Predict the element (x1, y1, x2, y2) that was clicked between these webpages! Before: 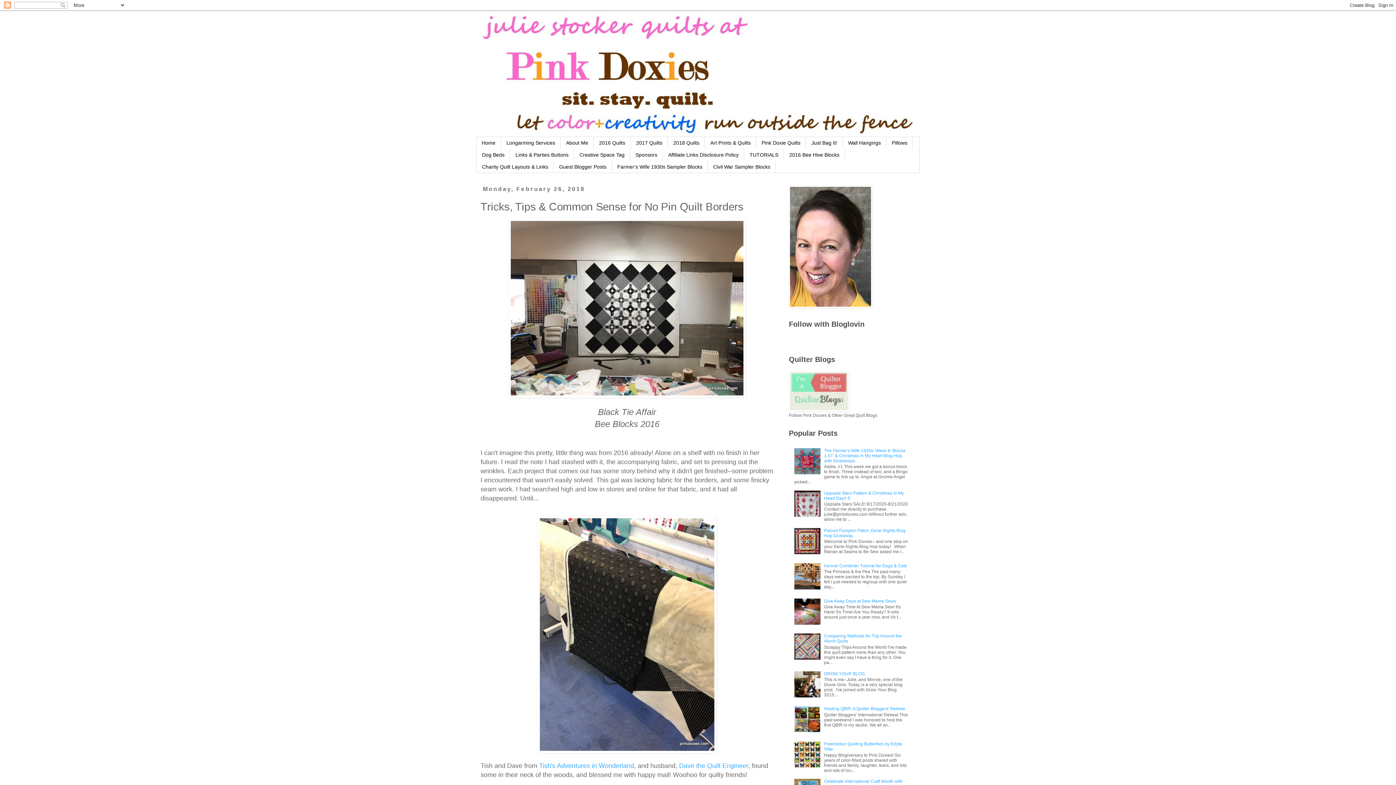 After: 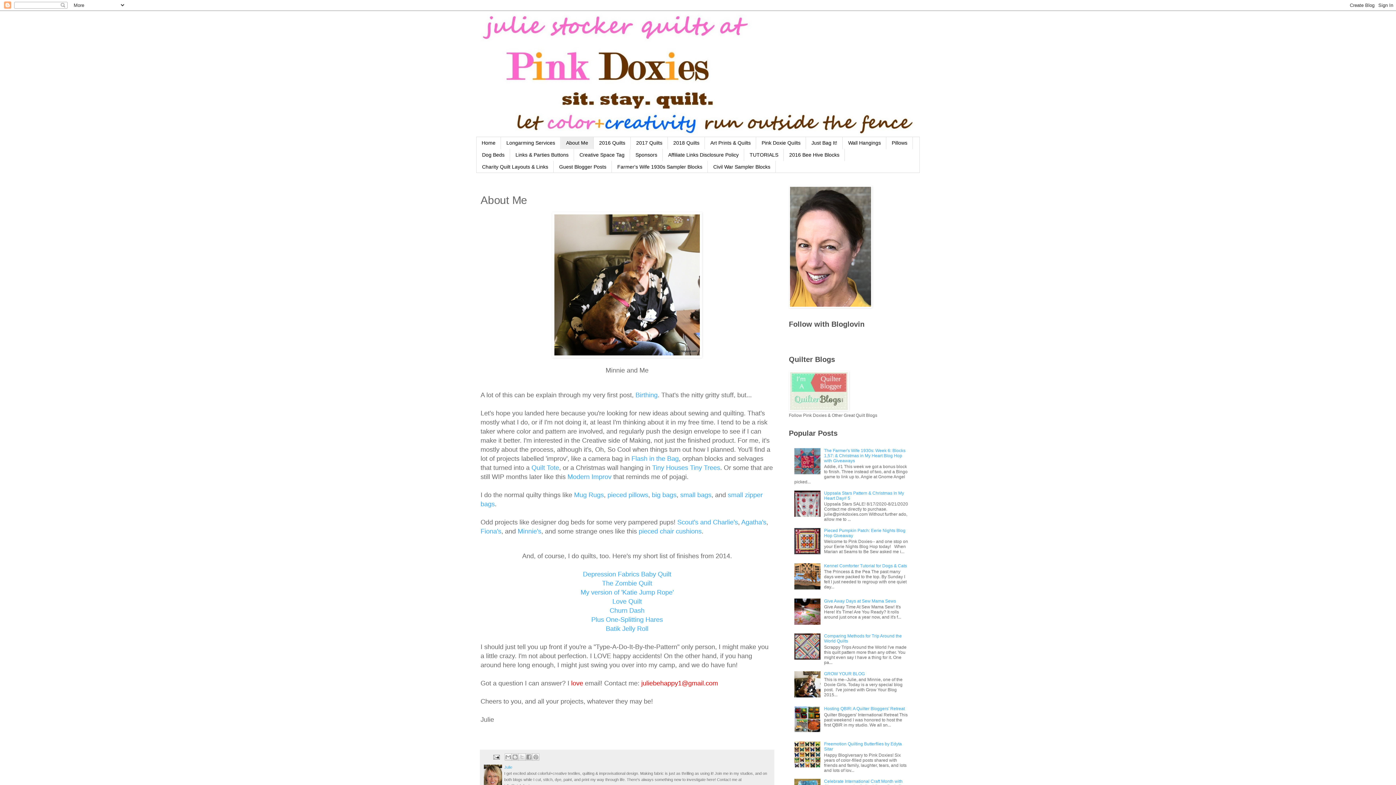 Action: bbox: (560, 137, 593, 149) label: About Me